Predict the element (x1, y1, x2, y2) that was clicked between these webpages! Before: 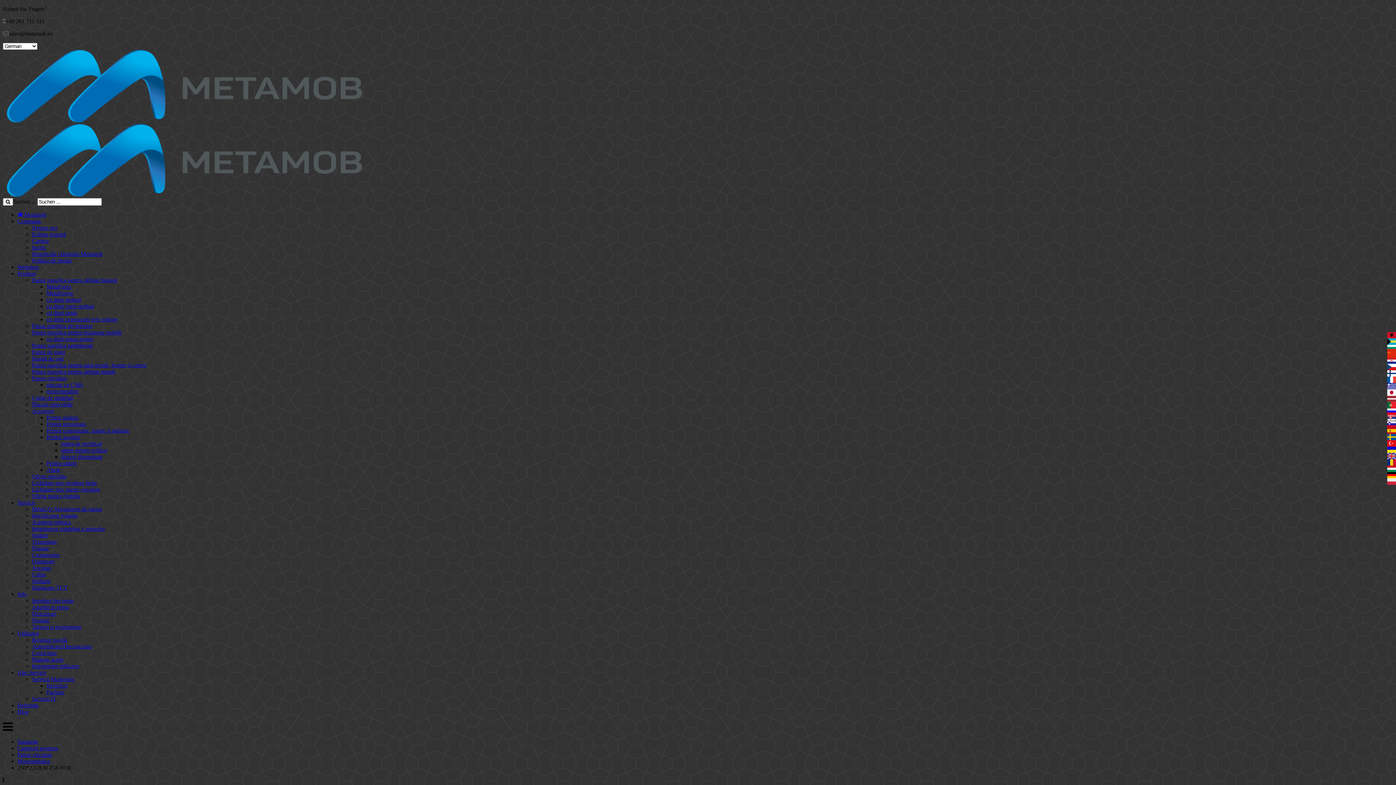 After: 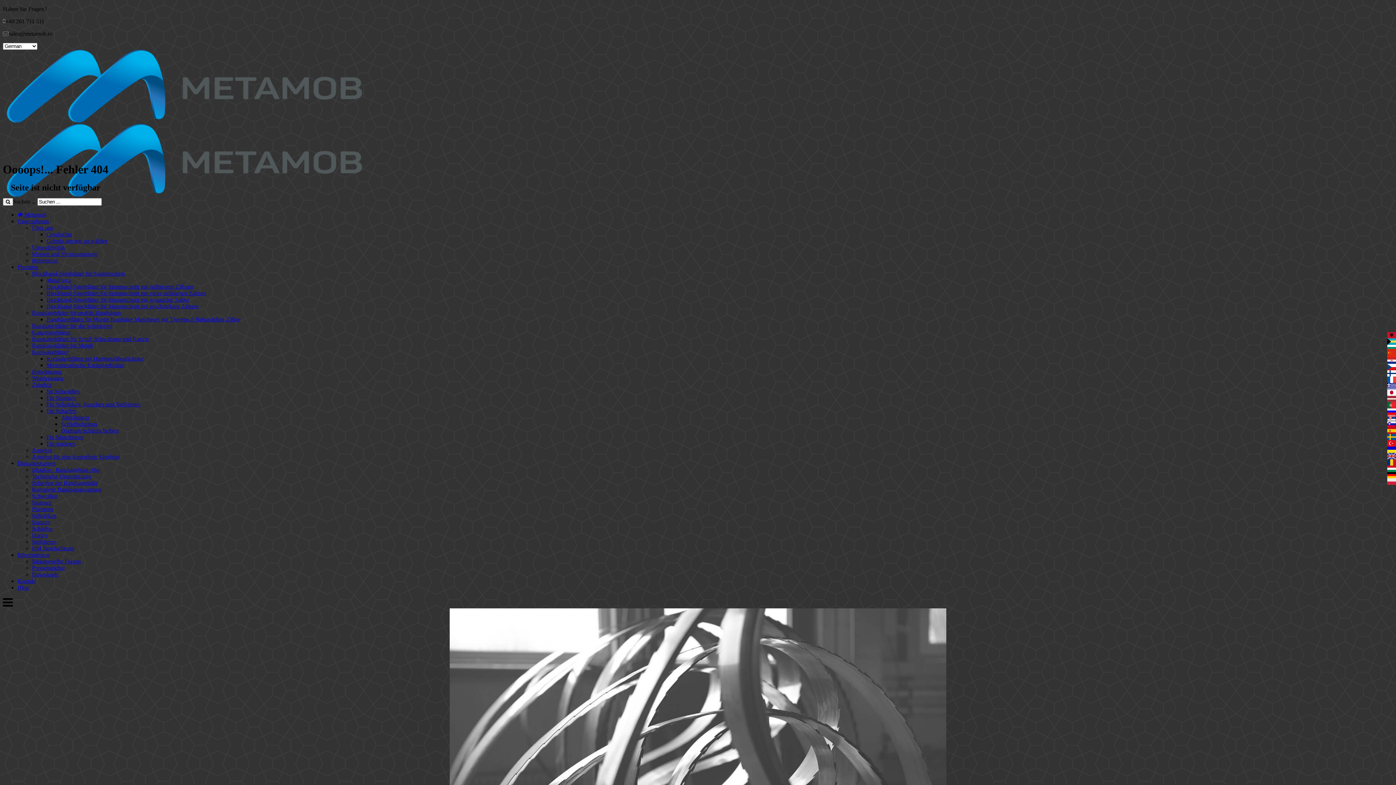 Action: bbox: (32, 362, 146, 368) label: Panze panglica pentru taiat textile, burete si carton